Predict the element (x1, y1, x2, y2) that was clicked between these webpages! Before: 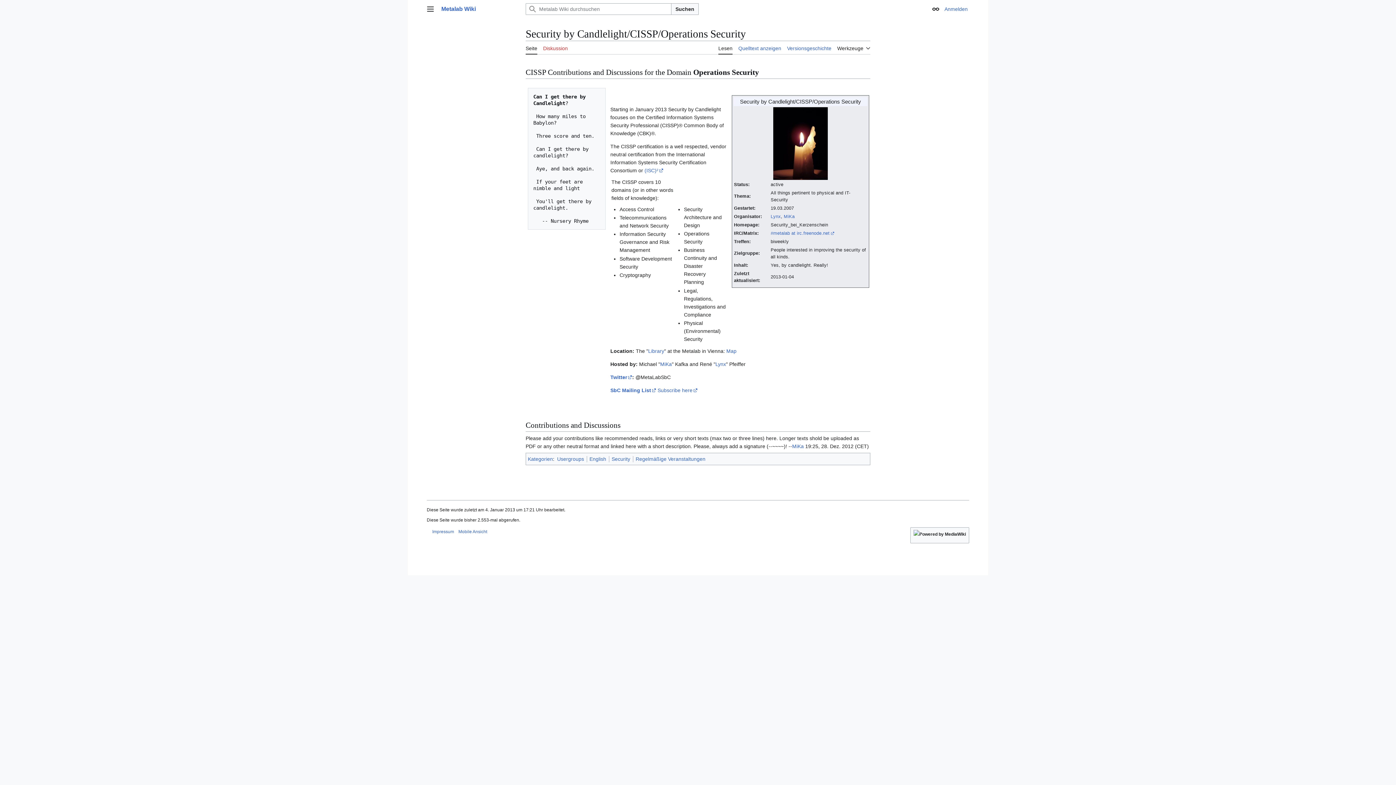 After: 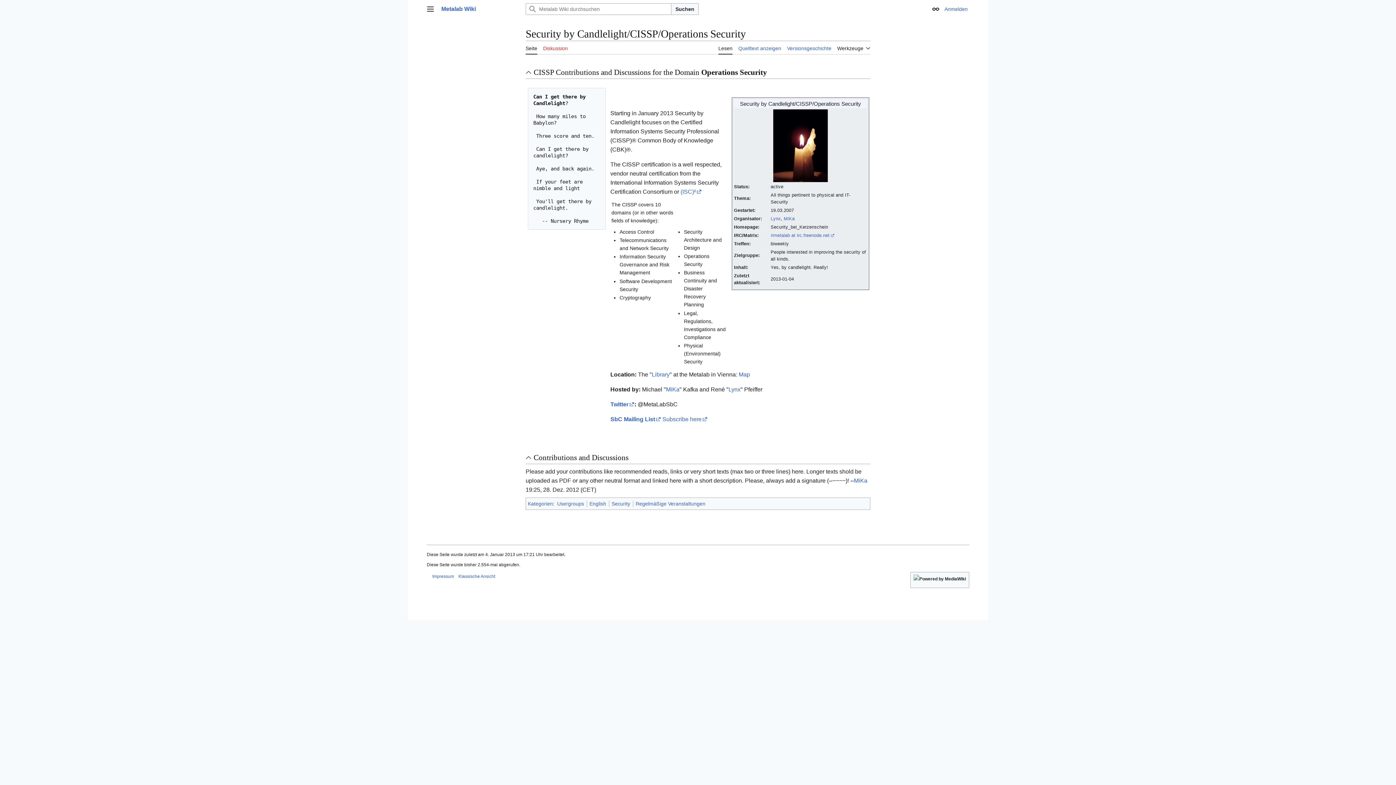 Action: label: Mobile Ansicht bbox: (458, 529, 487, 534)